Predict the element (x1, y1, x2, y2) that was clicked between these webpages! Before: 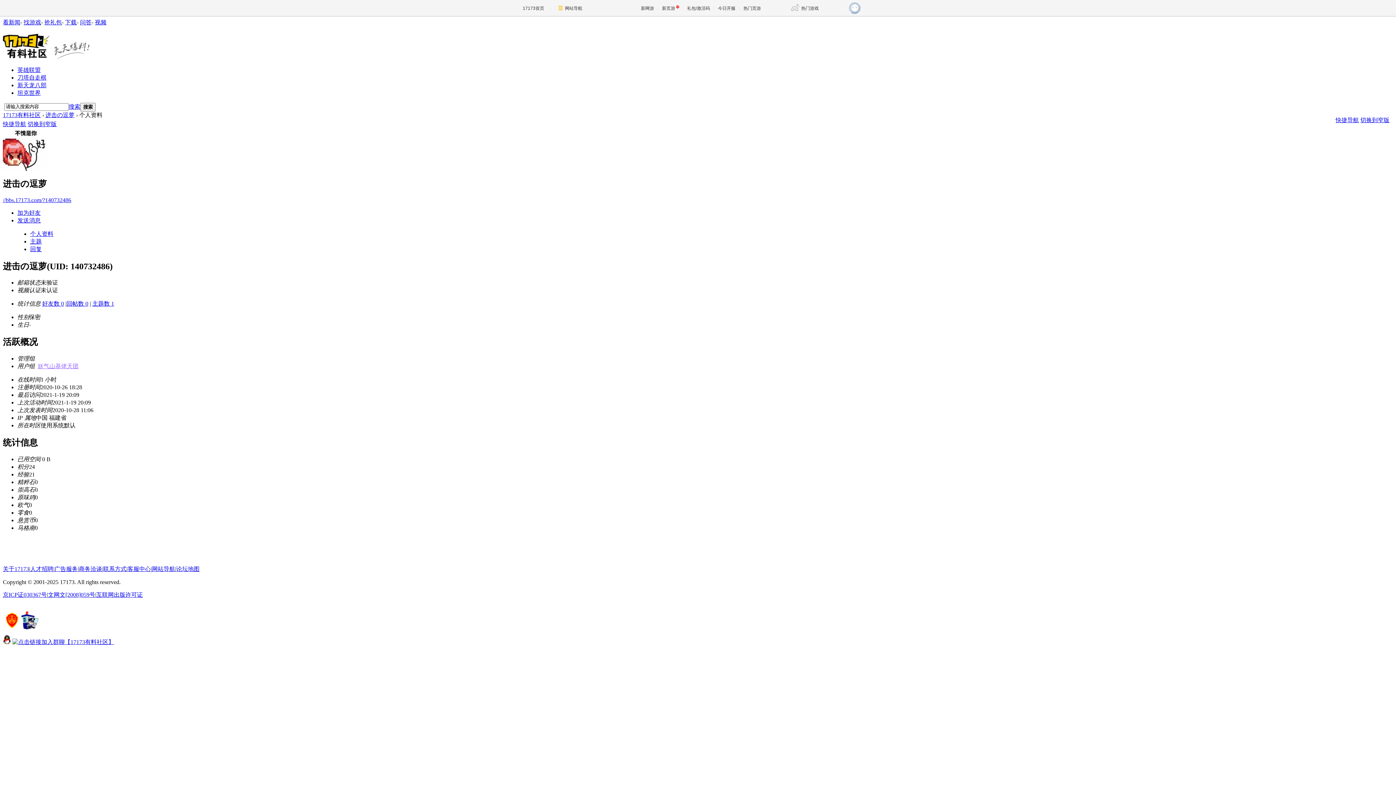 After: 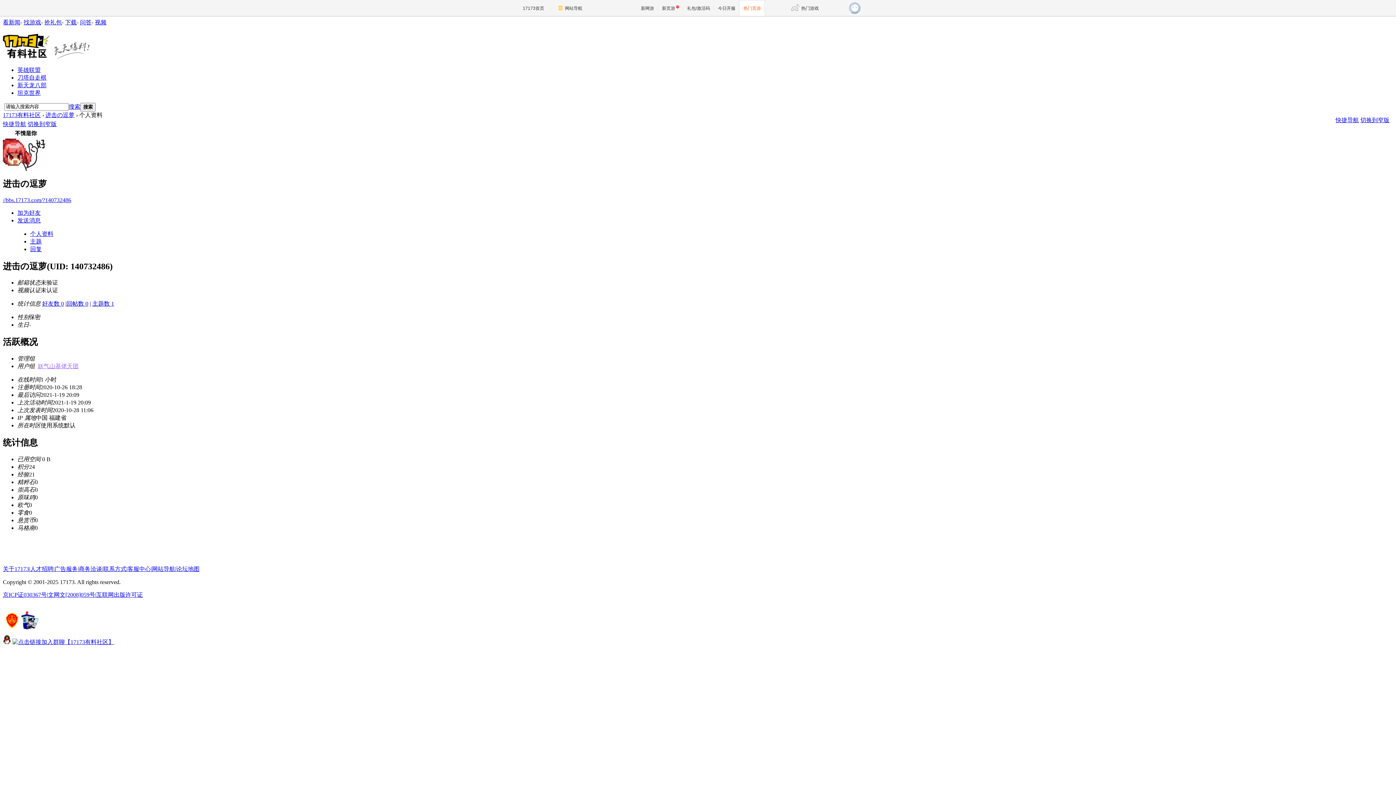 Action: label: 热门页游 bbox: (739, 0, 765, 16)